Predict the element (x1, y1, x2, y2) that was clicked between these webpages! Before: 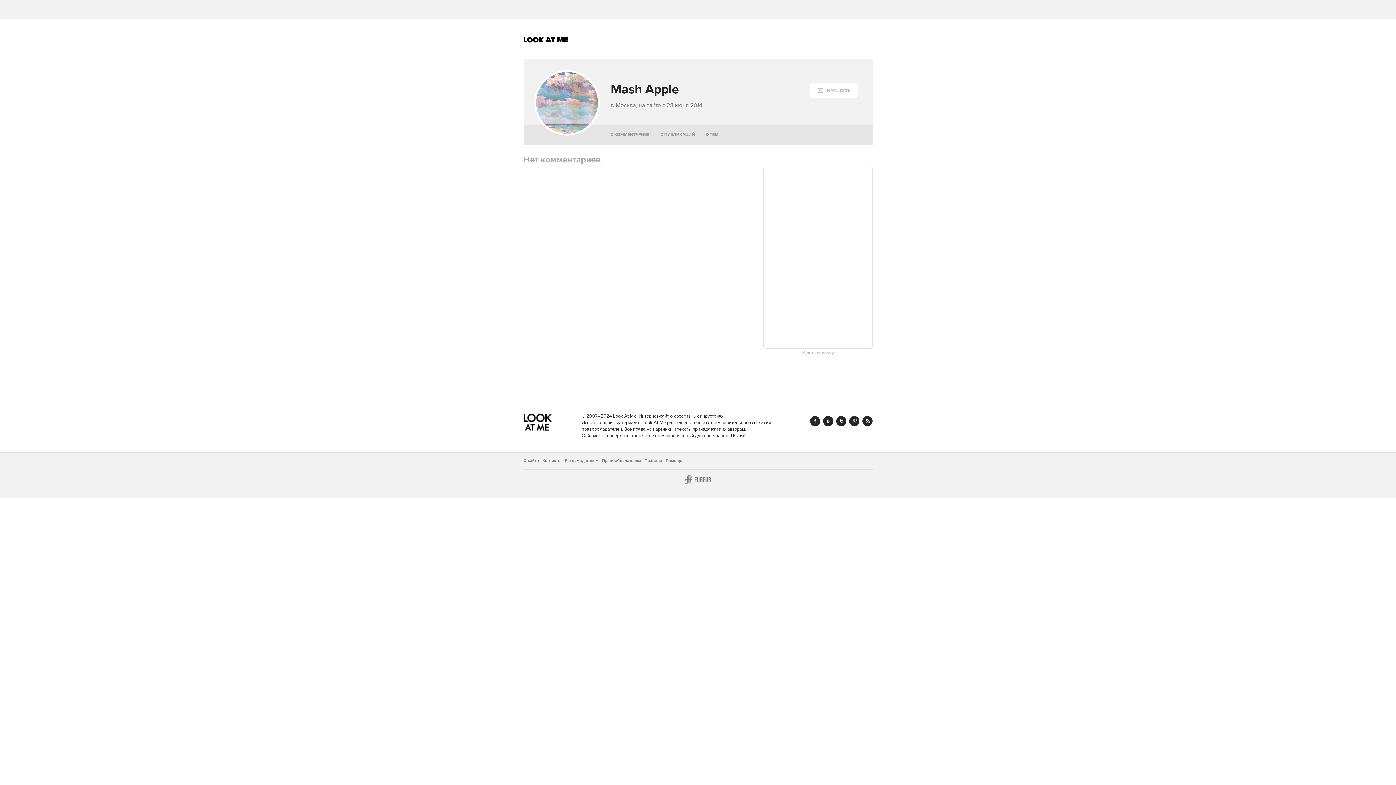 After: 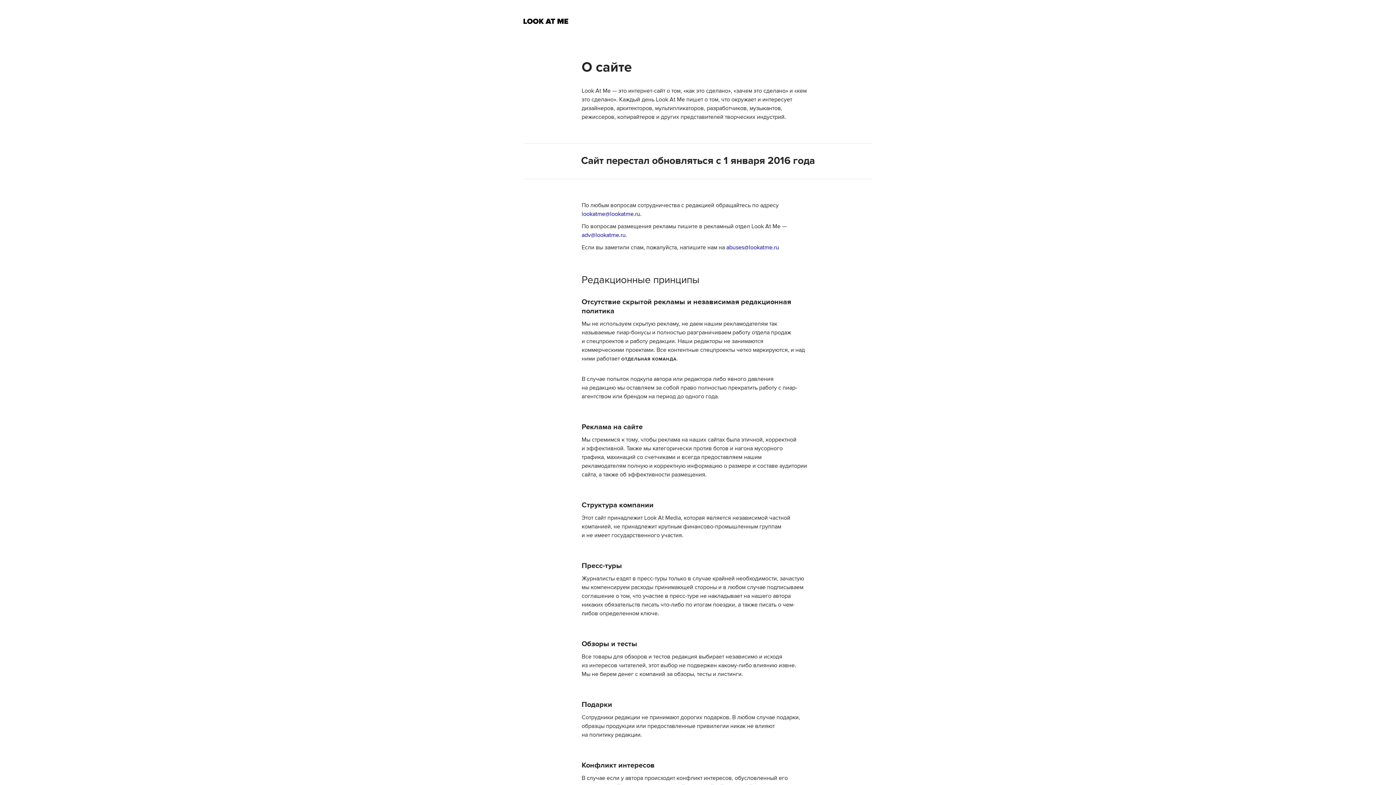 Action: label: Купить рекламу bbox: (763, 351, 872, 355)